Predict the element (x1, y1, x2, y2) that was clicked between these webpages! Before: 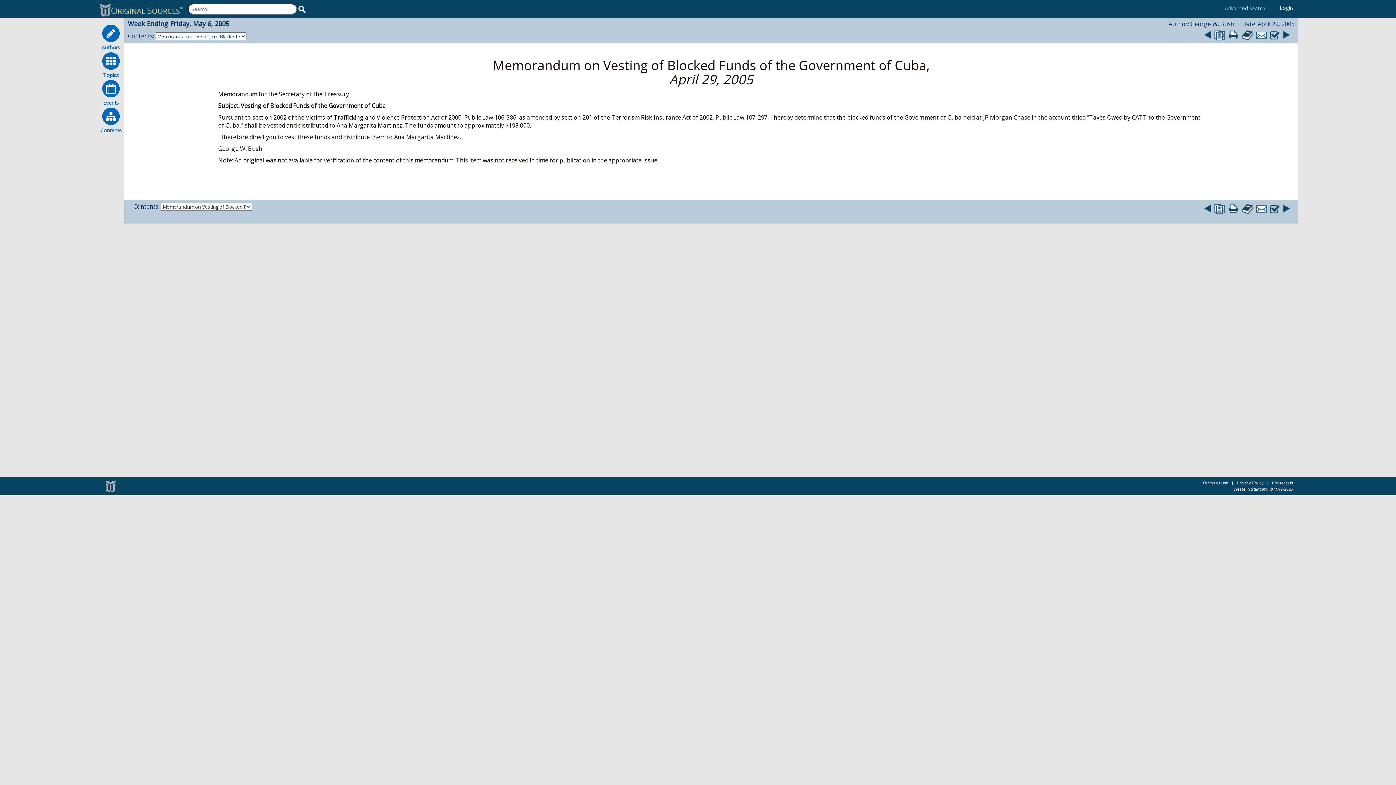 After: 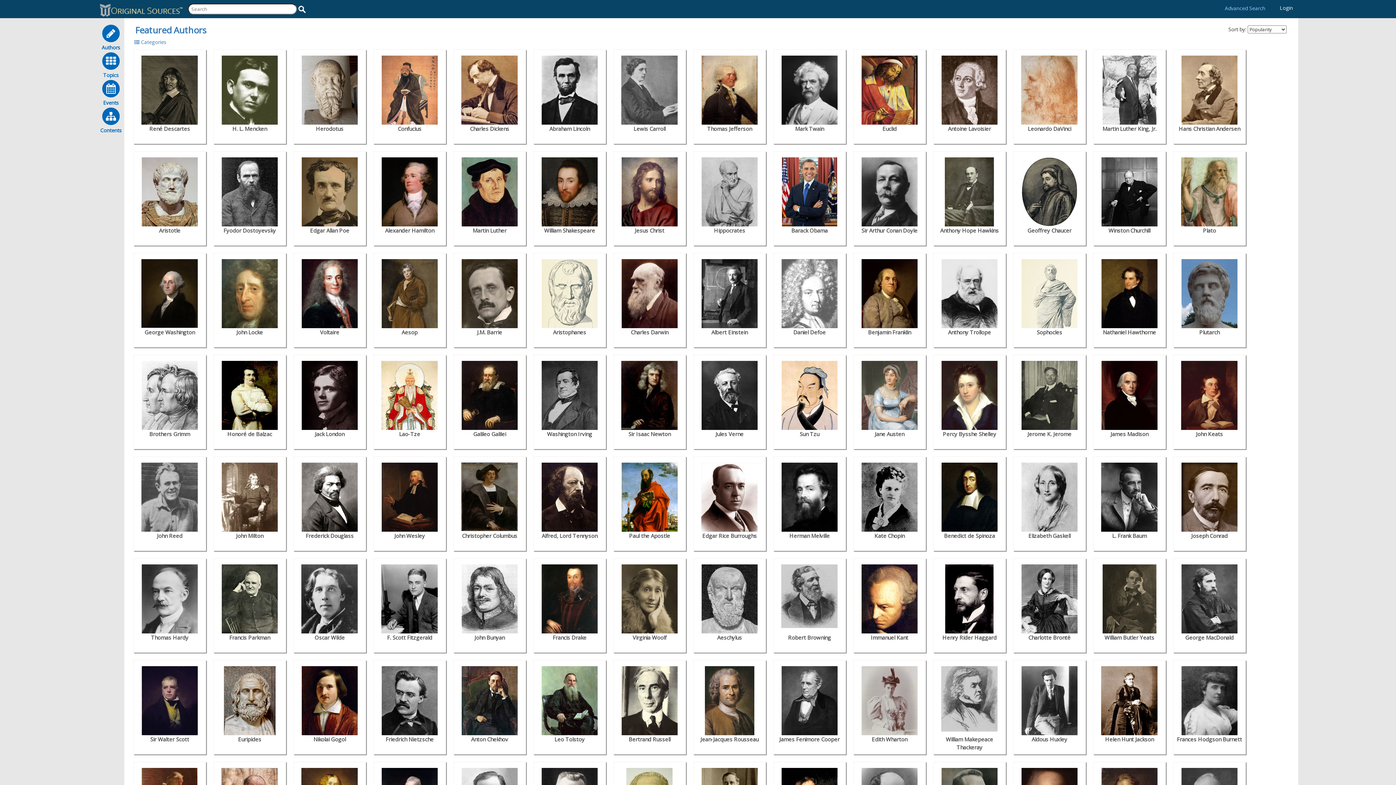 Action: label: Authors bbox: (97, 23, 124, 51)